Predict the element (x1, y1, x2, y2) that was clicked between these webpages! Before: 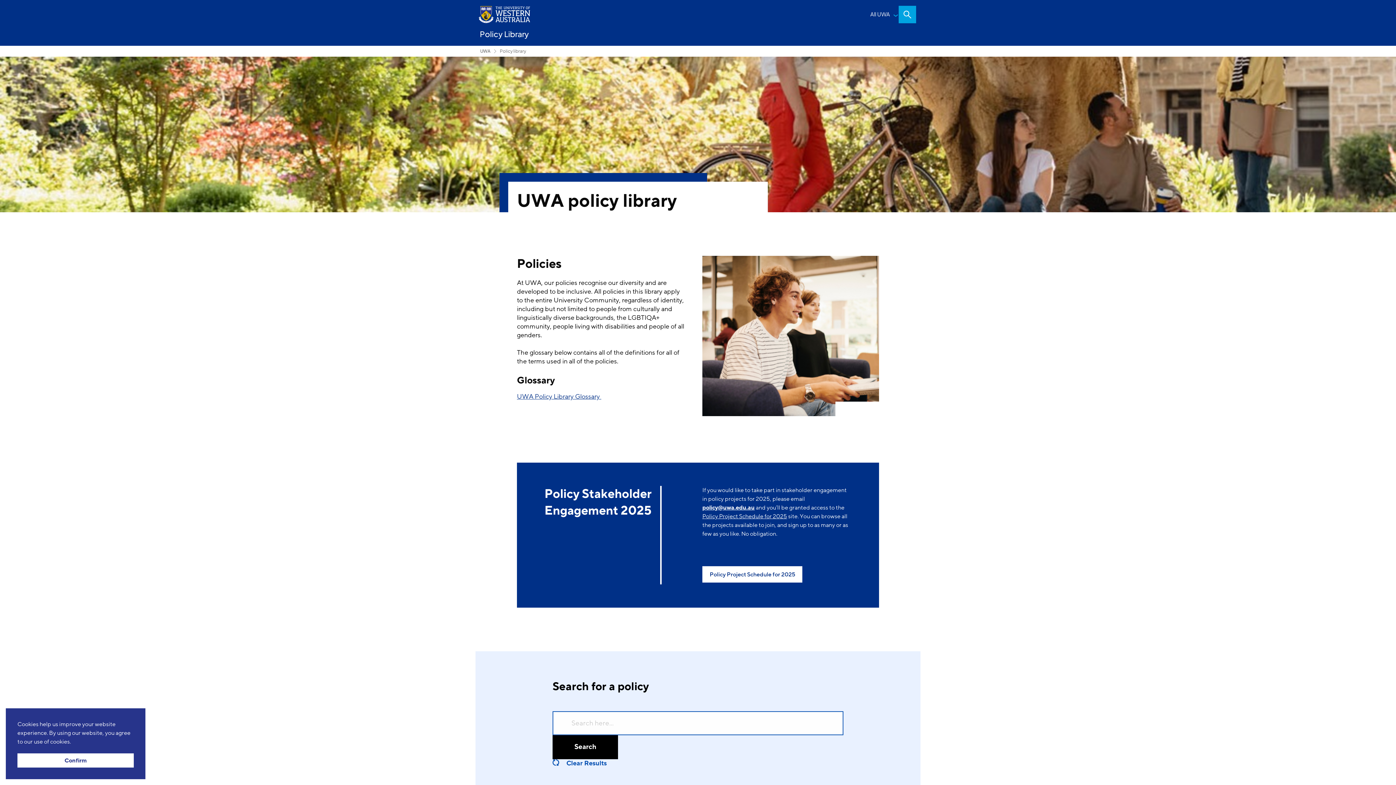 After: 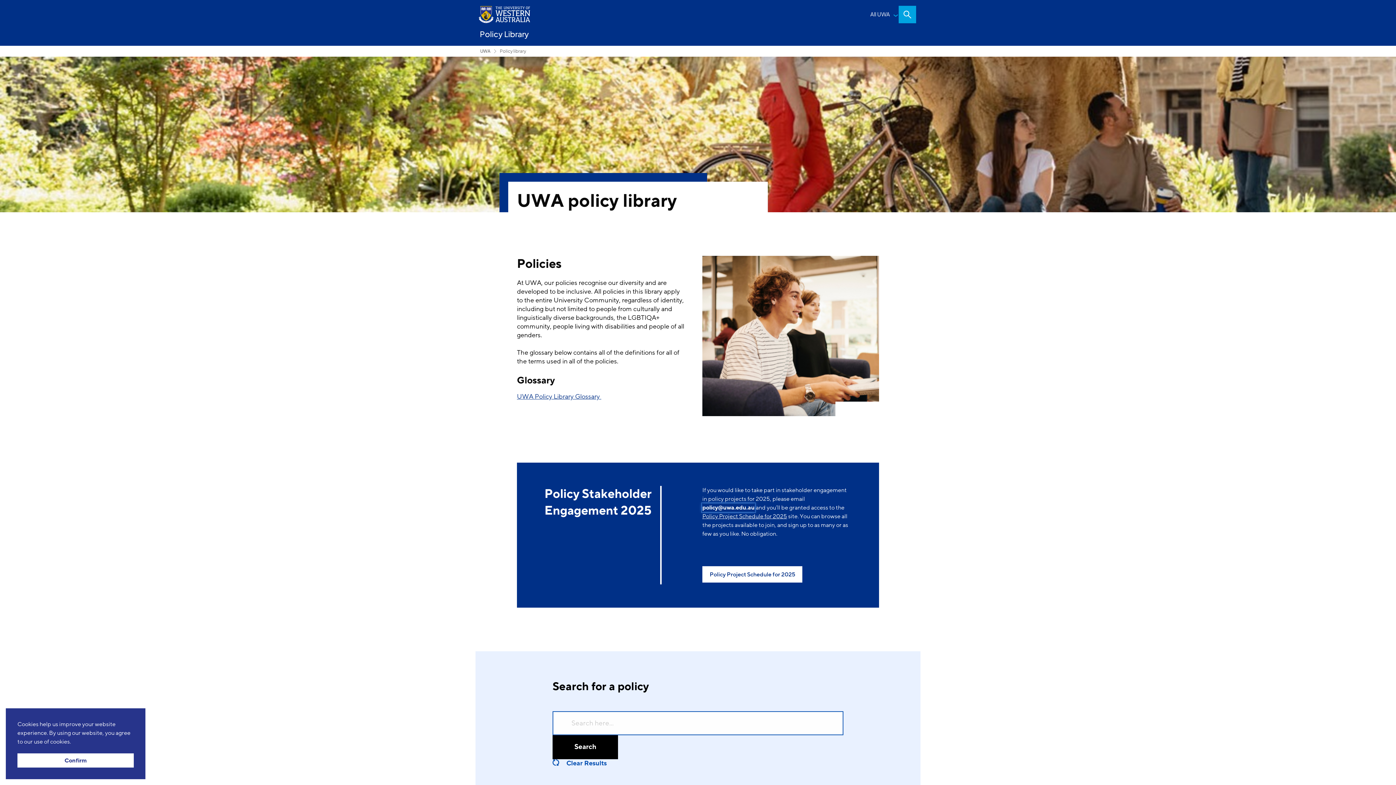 Action: label: policy@uwa.edu.au bbox: (702, 504, 754, 512)